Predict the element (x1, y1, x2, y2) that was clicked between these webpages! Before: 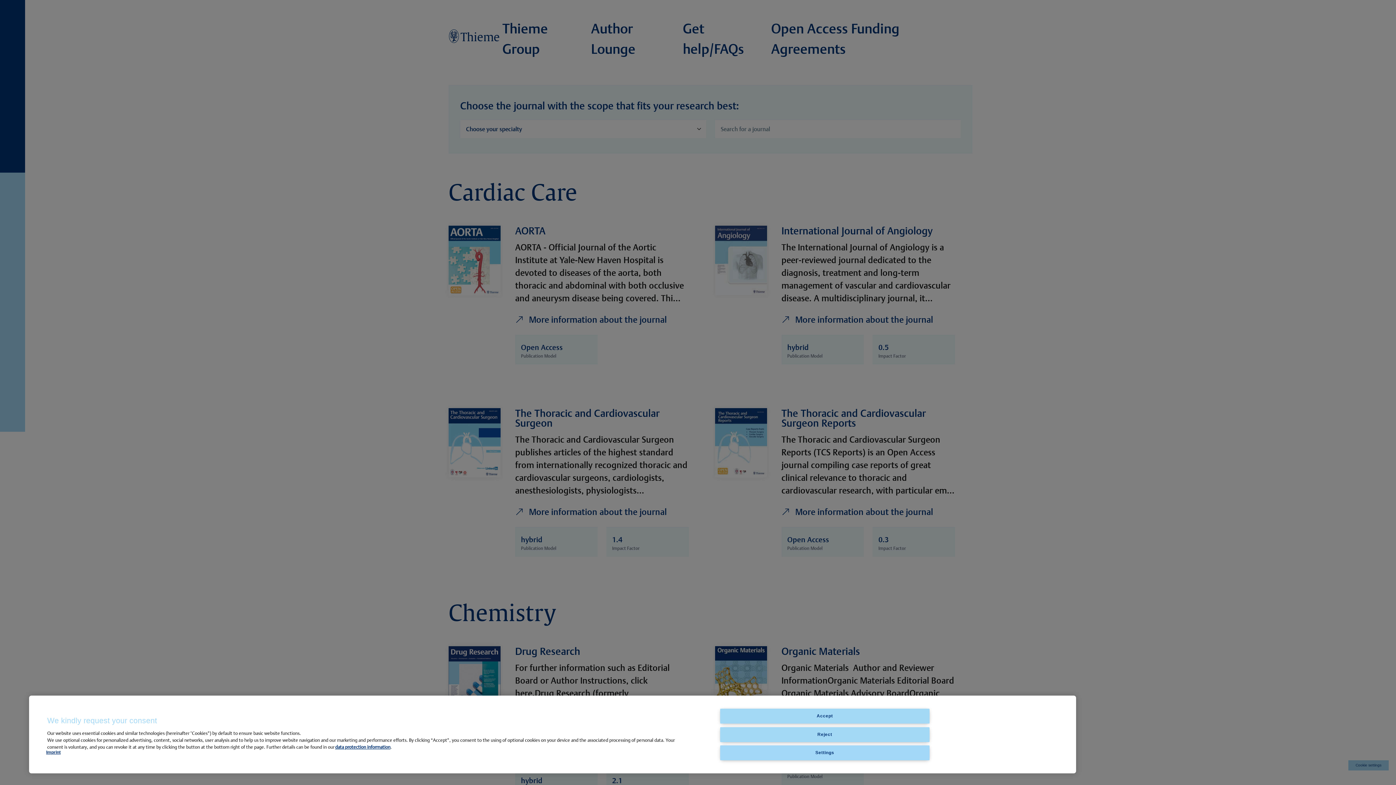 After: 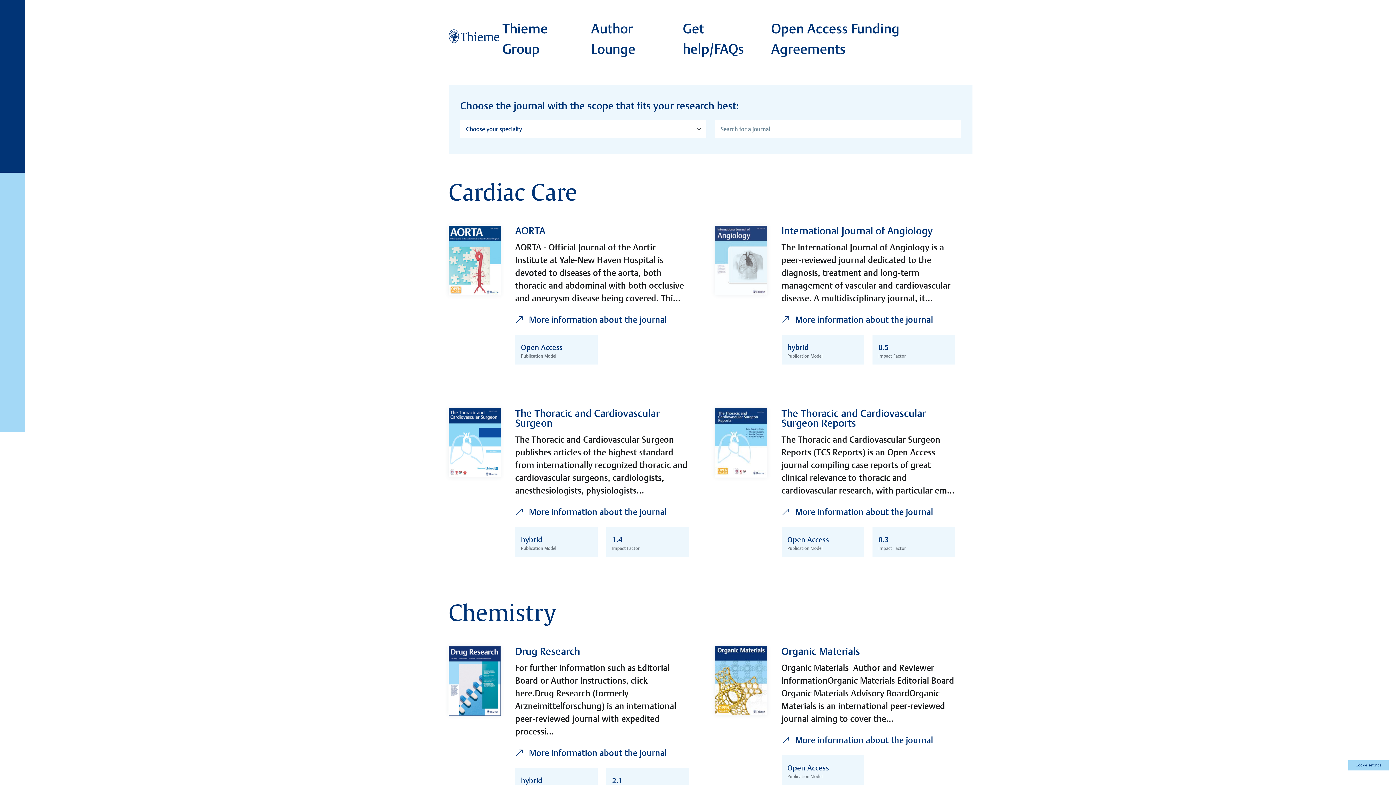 Action: bbox: (720, 709, 929, 724) label: Accept